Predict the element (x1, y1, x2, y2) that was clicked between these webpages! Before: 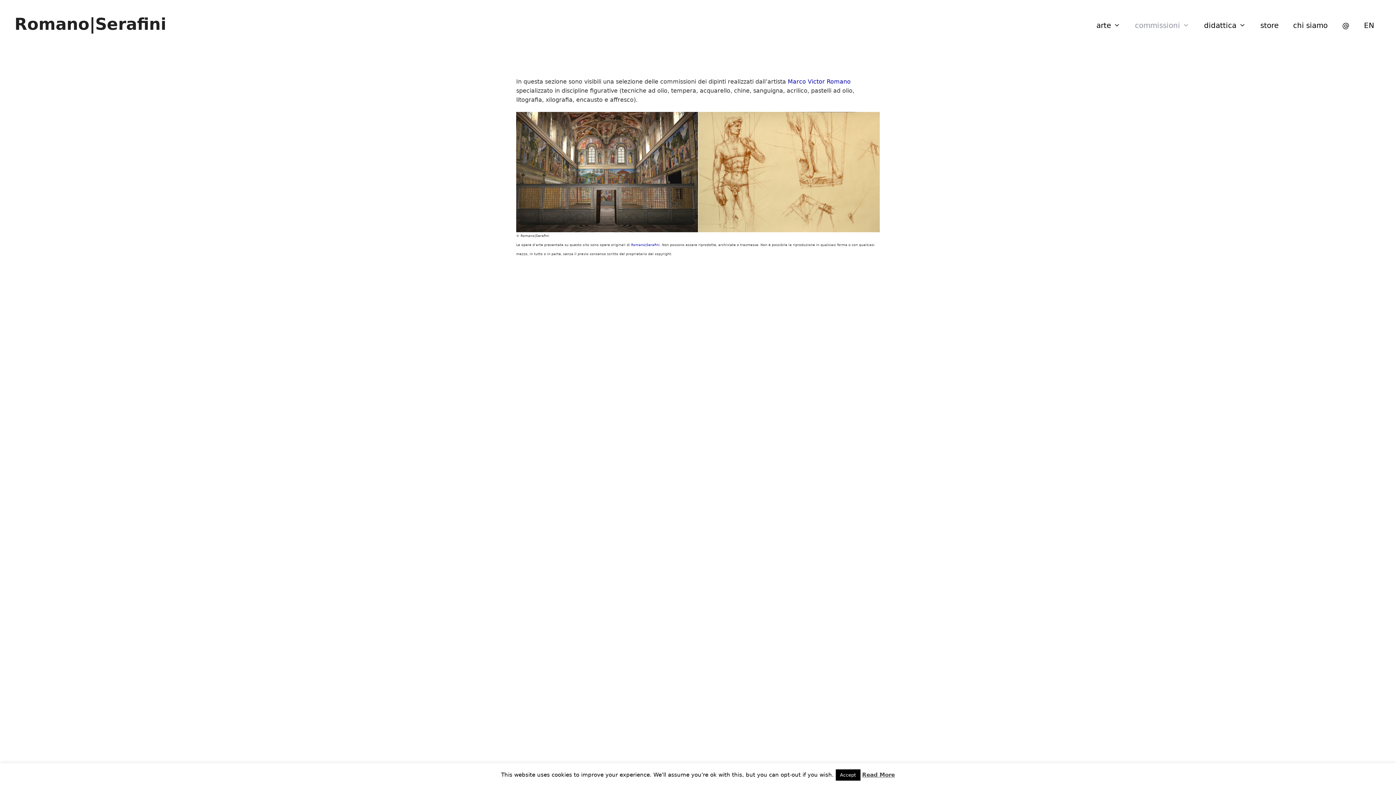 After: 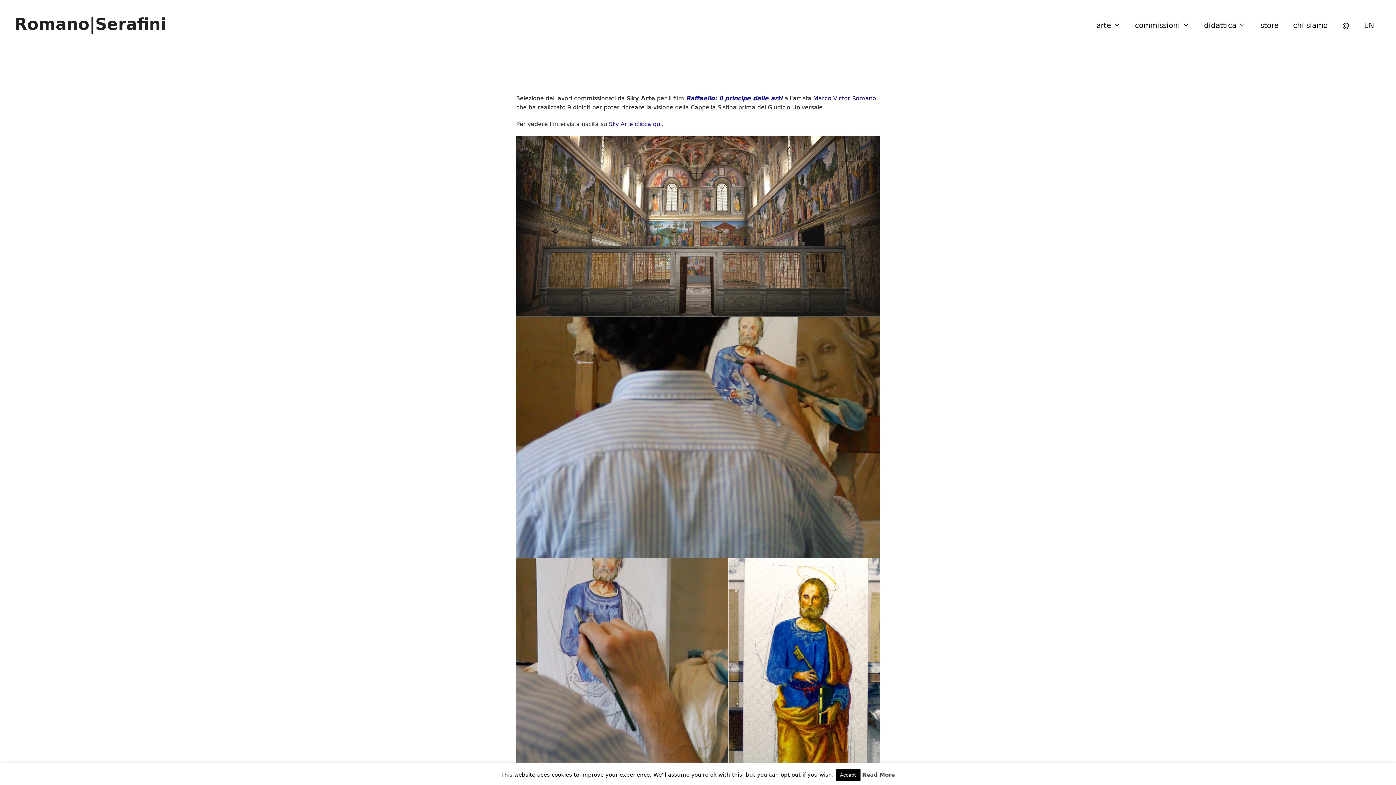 Action: bbox: (516, 111, 698, 232) label: Open external link